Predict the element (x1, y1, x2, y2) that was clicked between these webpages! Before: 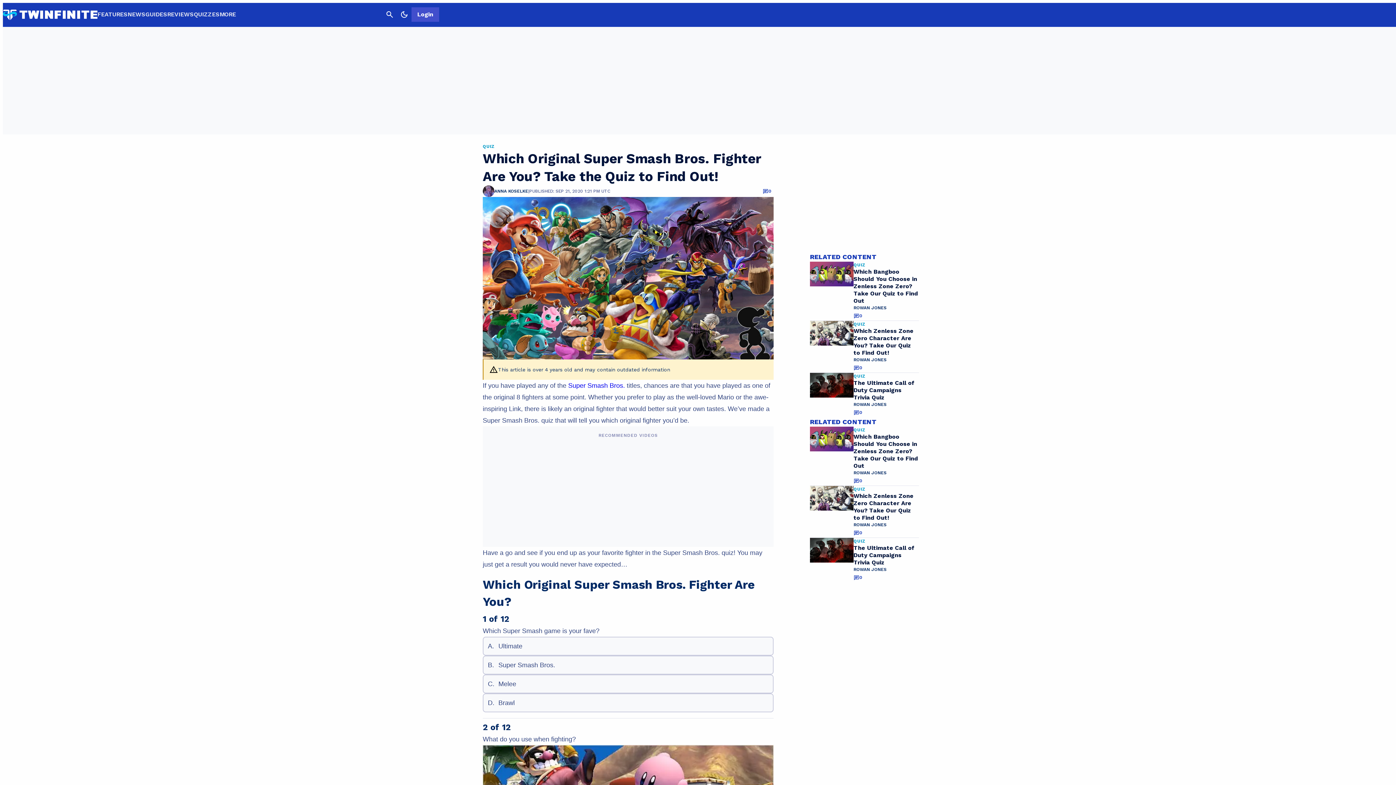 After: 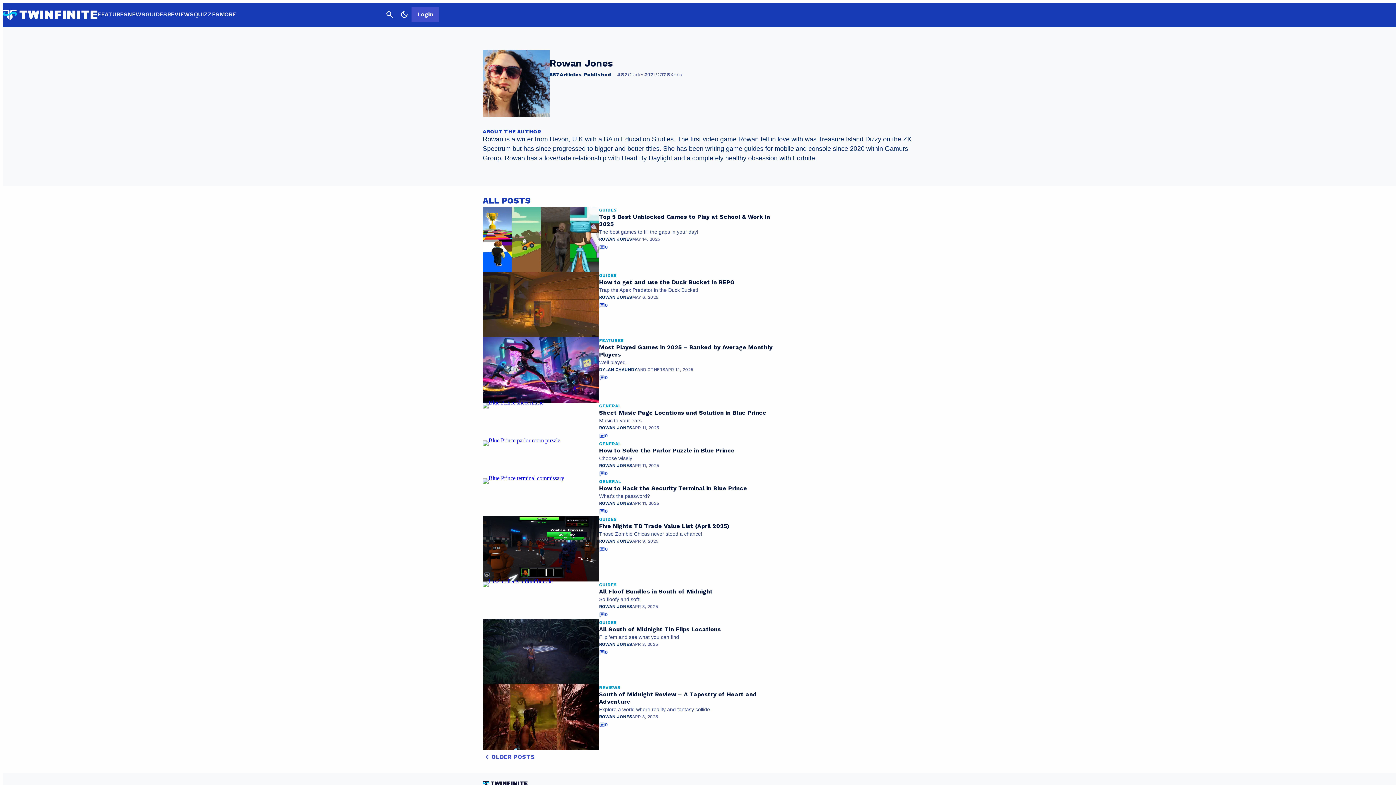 Action: bbox: (853, 401, 886, 408) label: ROWAN JONES